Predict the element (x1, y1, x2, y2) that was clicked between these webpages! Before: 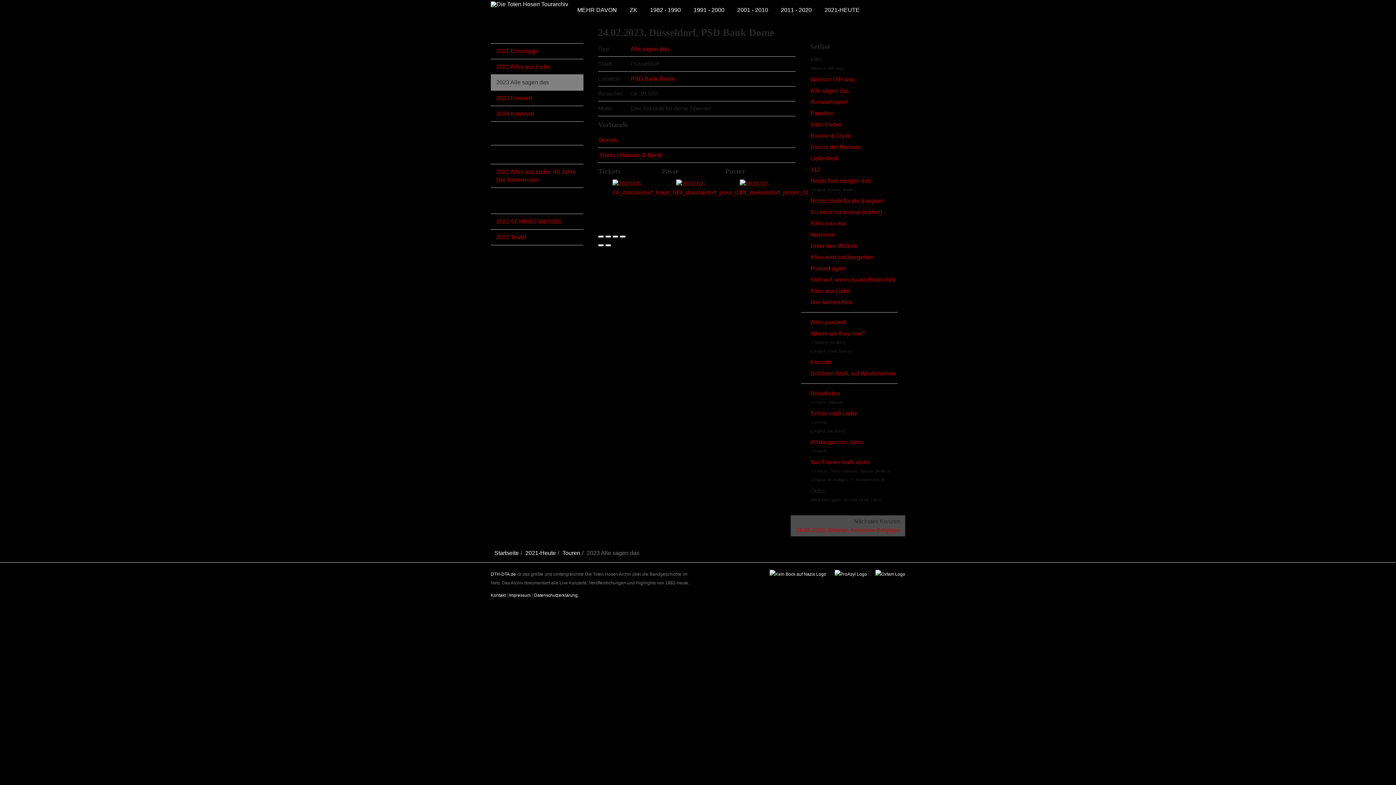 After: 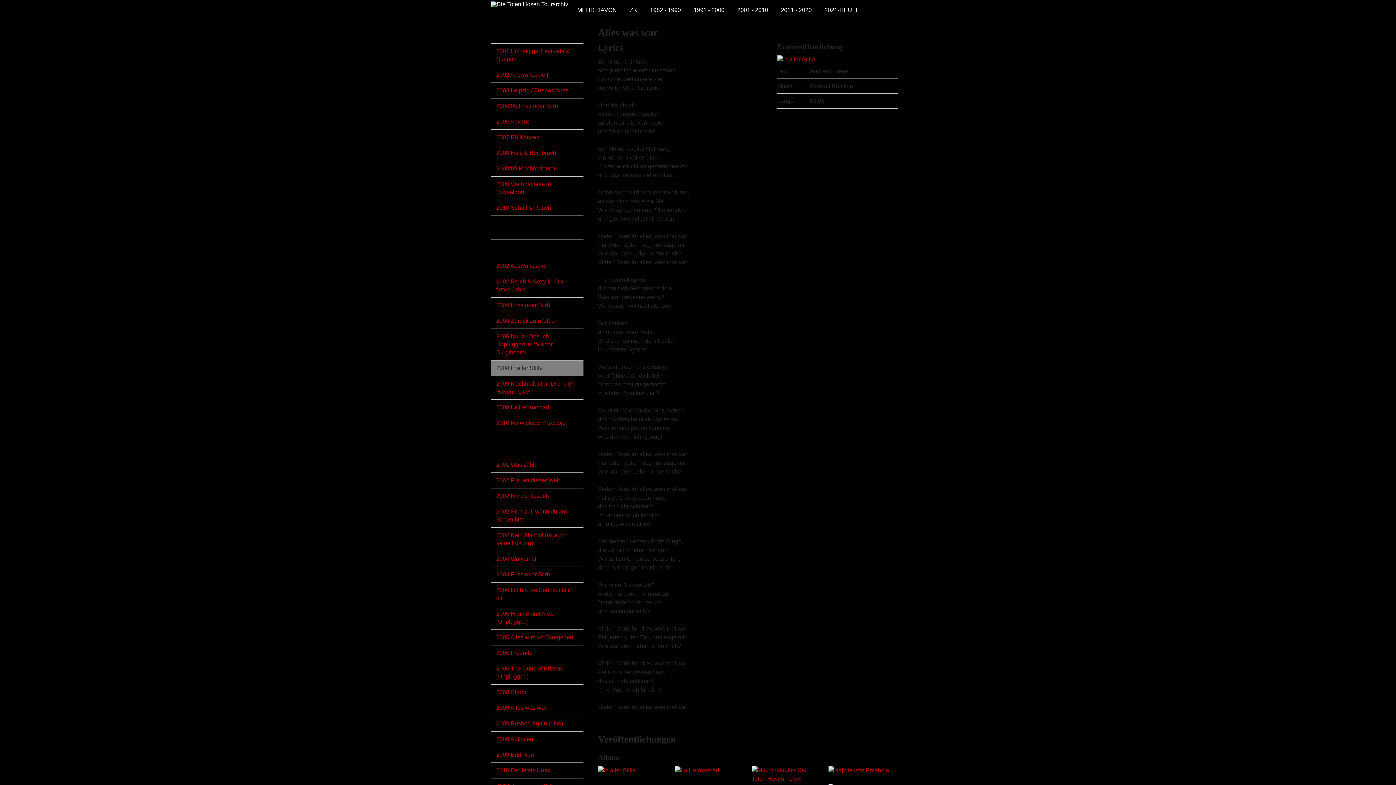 Action: bbox: (810, 220, 846, 226) label: Alles was war